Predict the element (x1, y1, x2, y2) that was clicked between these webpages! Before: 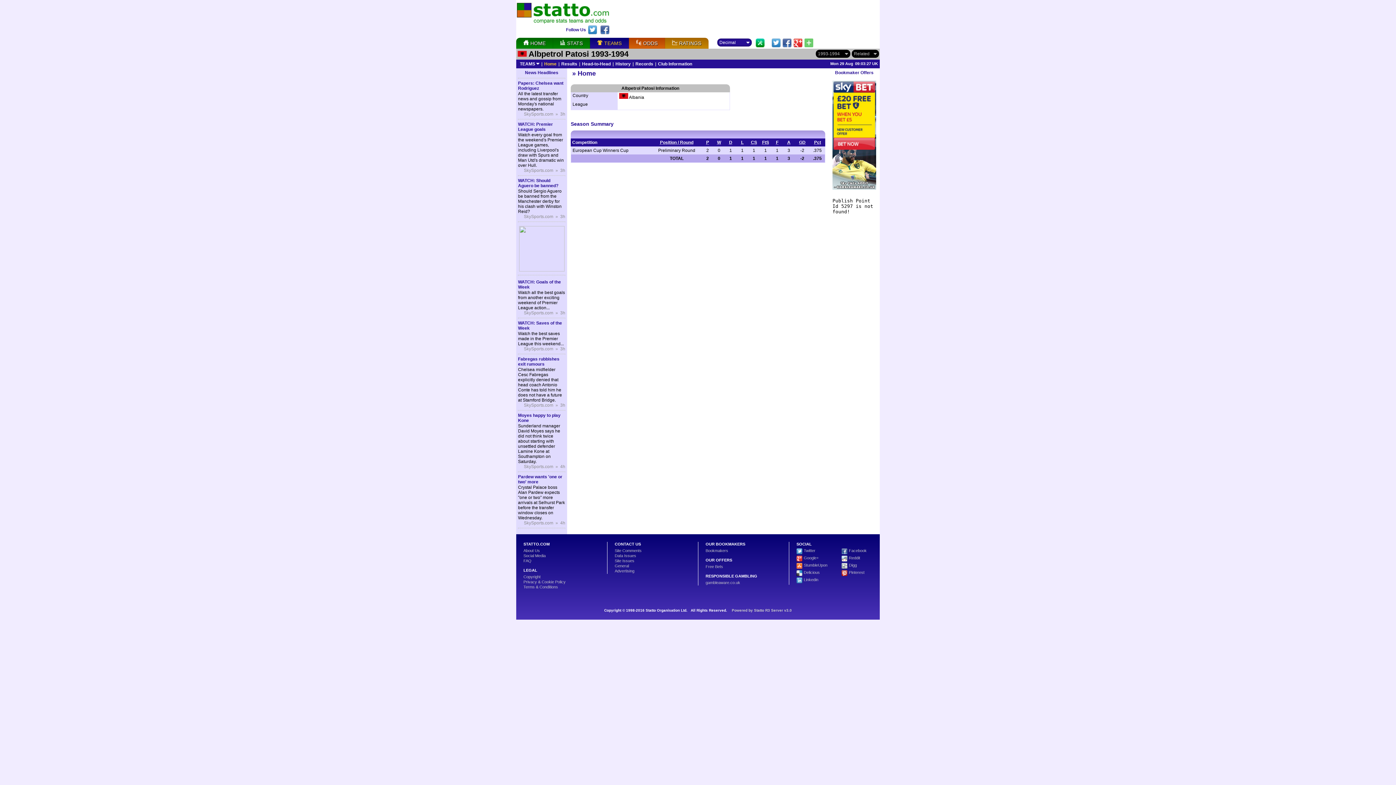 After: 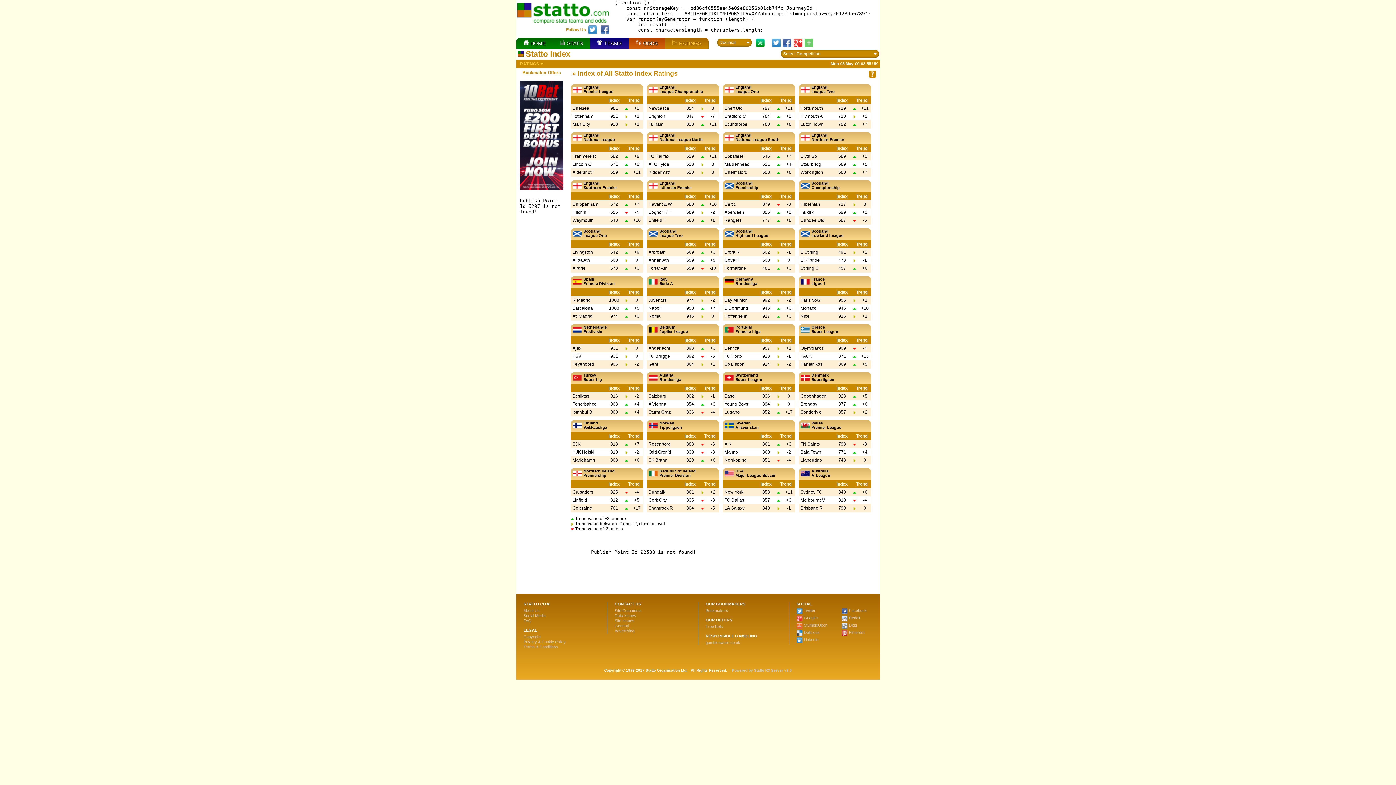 Action: label: RATINGS bbox: (672, 40, 701, 46)